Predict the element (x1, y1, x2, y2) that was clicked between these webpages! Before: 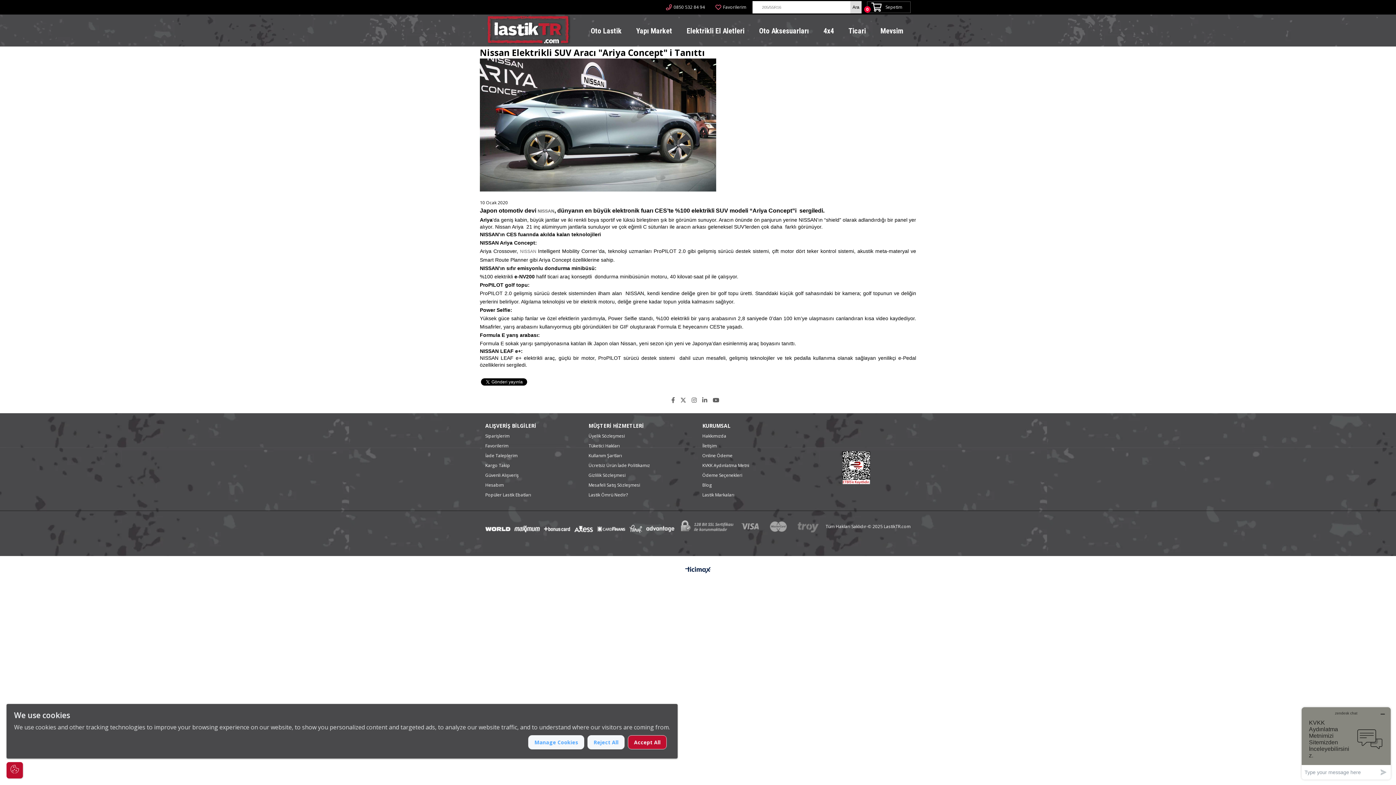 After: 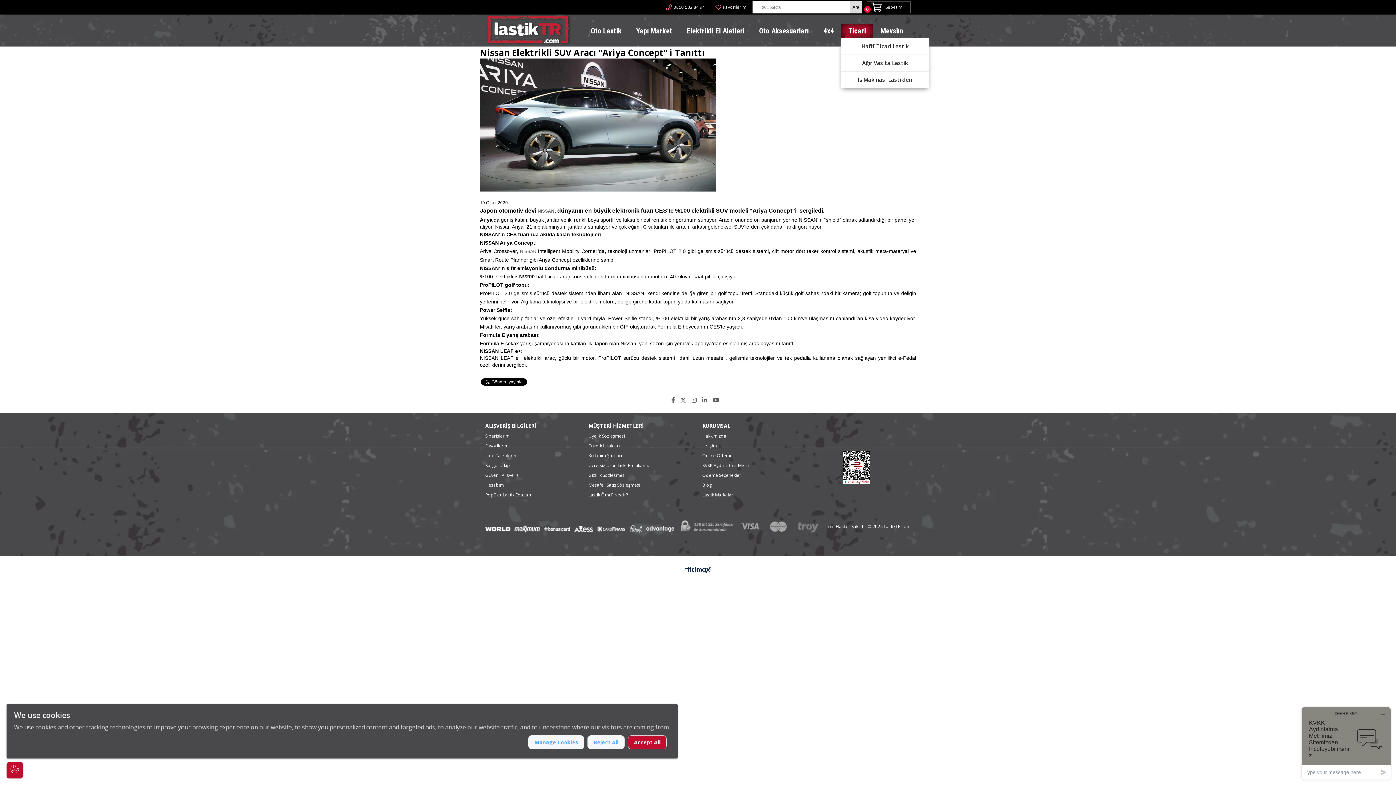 Action: label: Ticari bbox: (841, 23, 873, 38)